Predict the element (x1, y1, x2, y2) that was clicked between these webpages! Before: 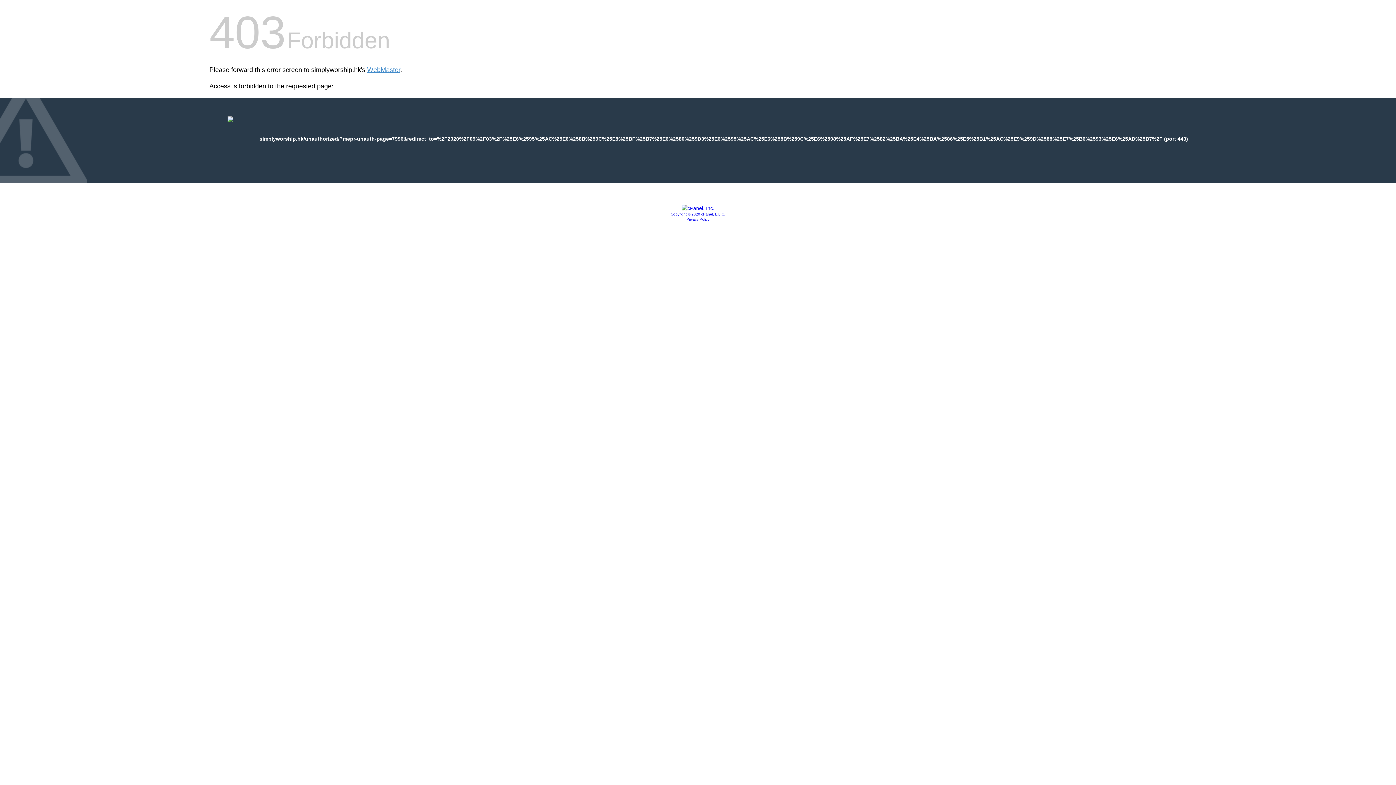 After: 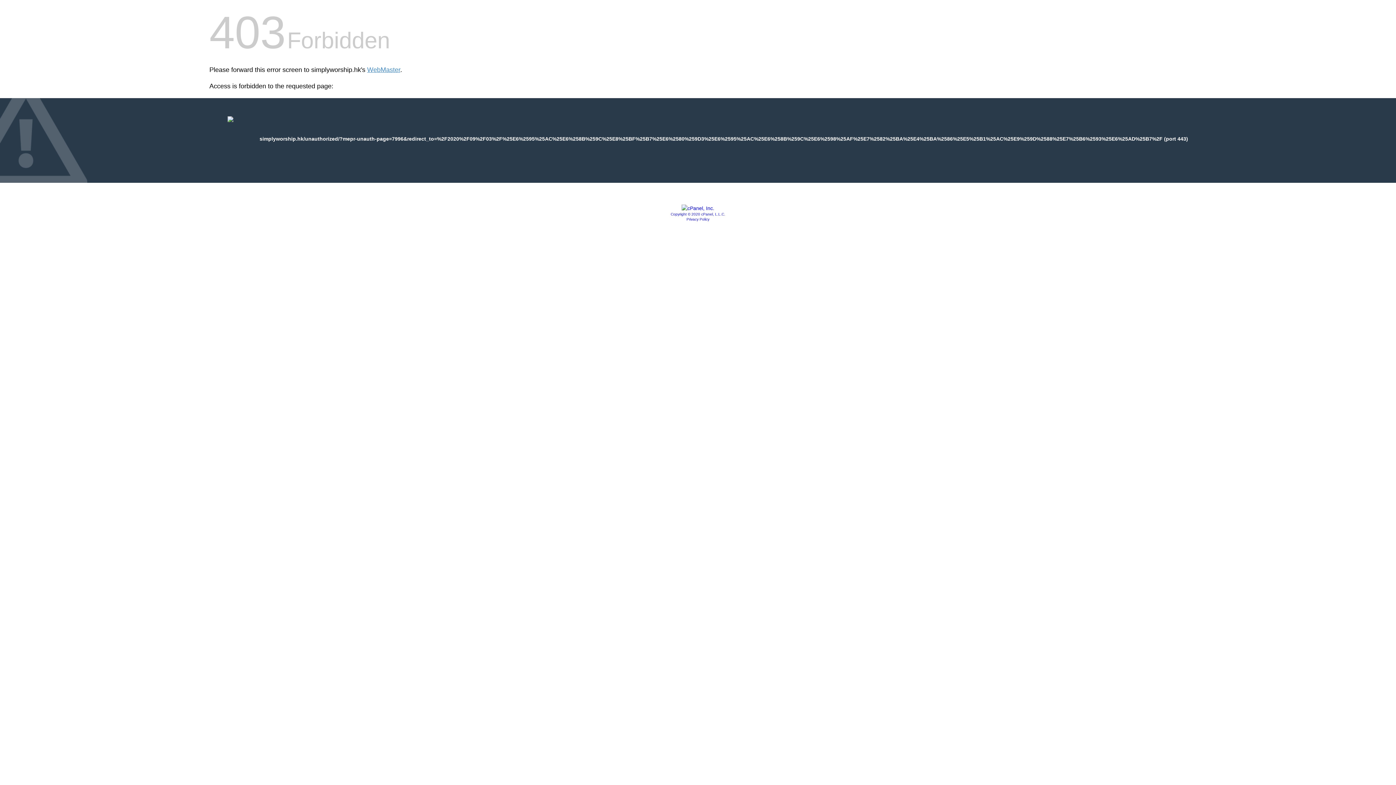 Action: label: Privacy Policy bbox: (686, 217, 709, 221)